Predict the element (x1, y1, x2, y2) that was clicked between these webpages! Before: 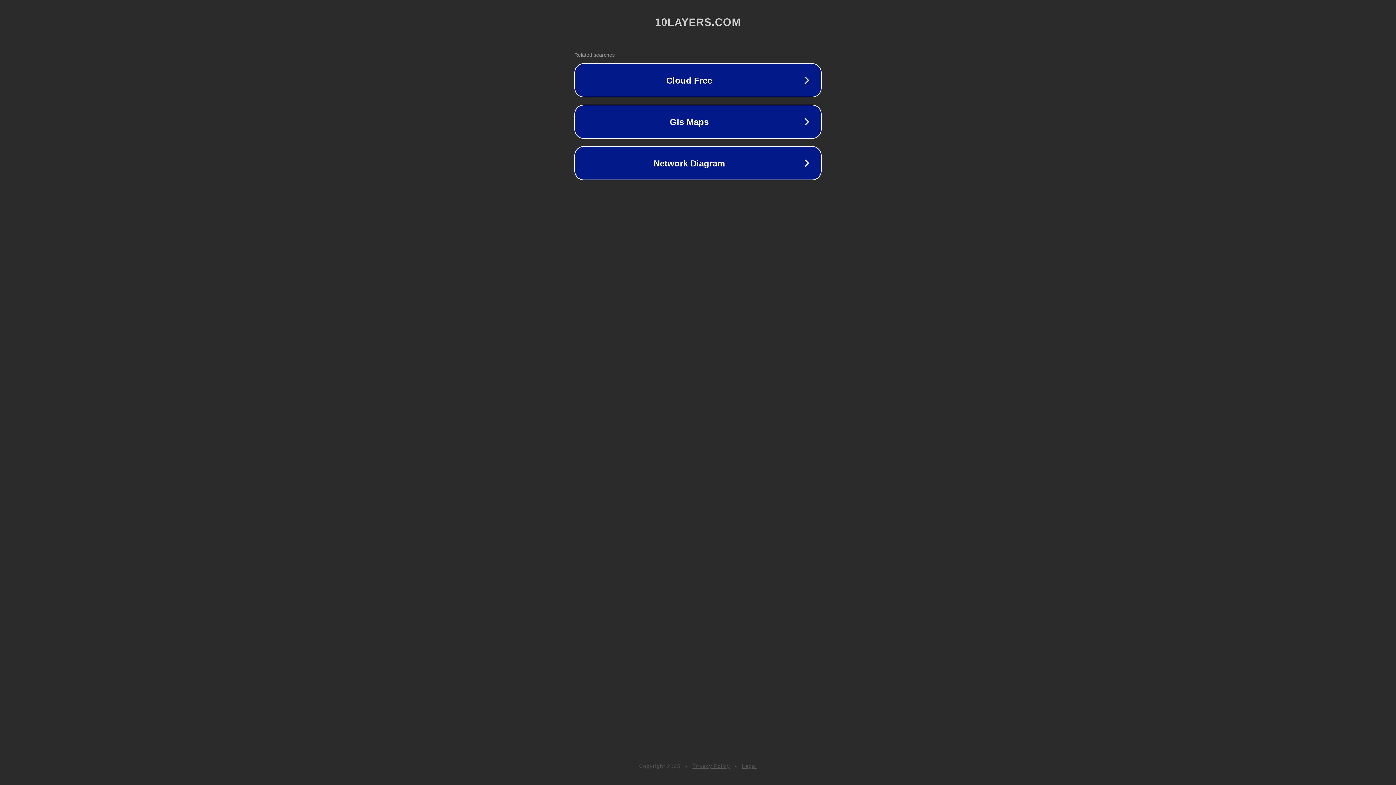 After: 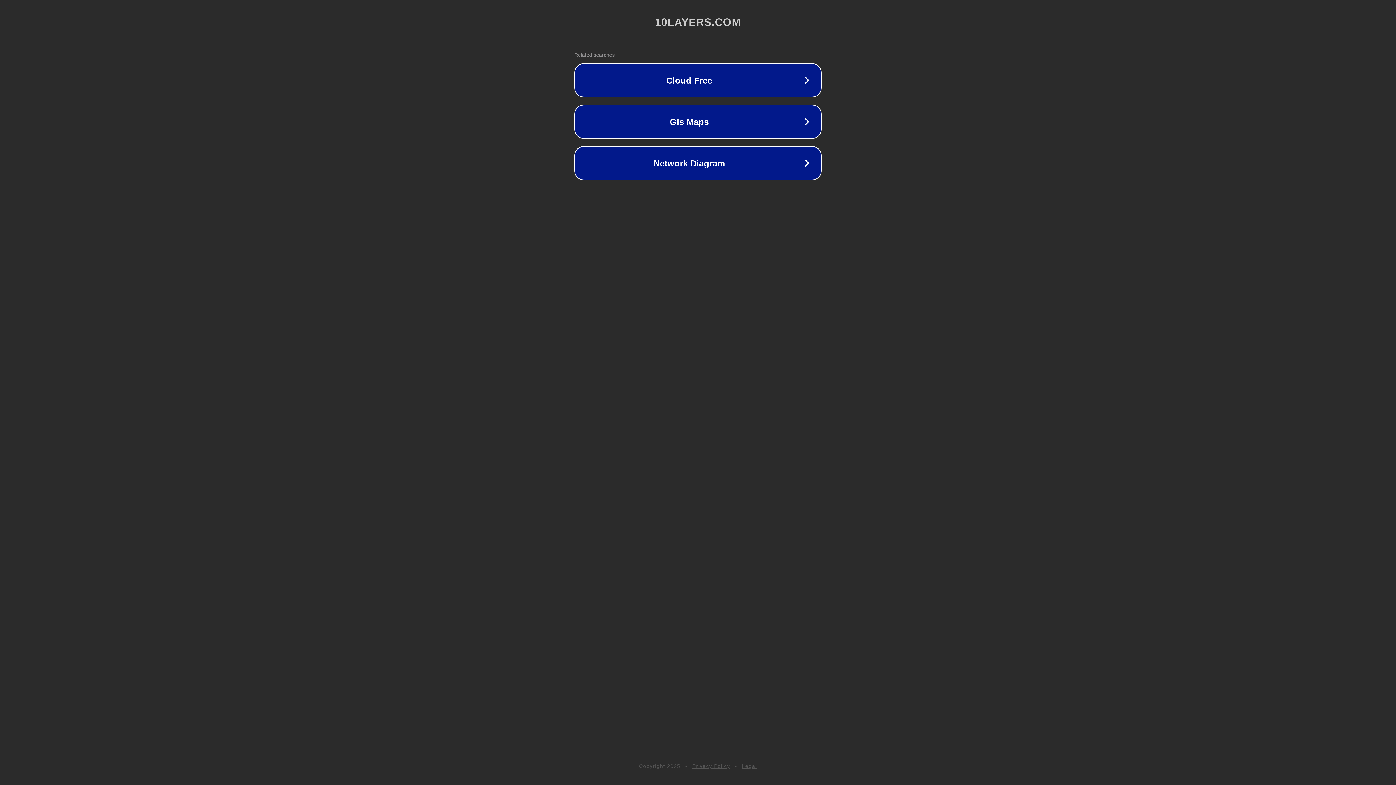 Action: label: Legal bbox: (742, 763, 757, 769)